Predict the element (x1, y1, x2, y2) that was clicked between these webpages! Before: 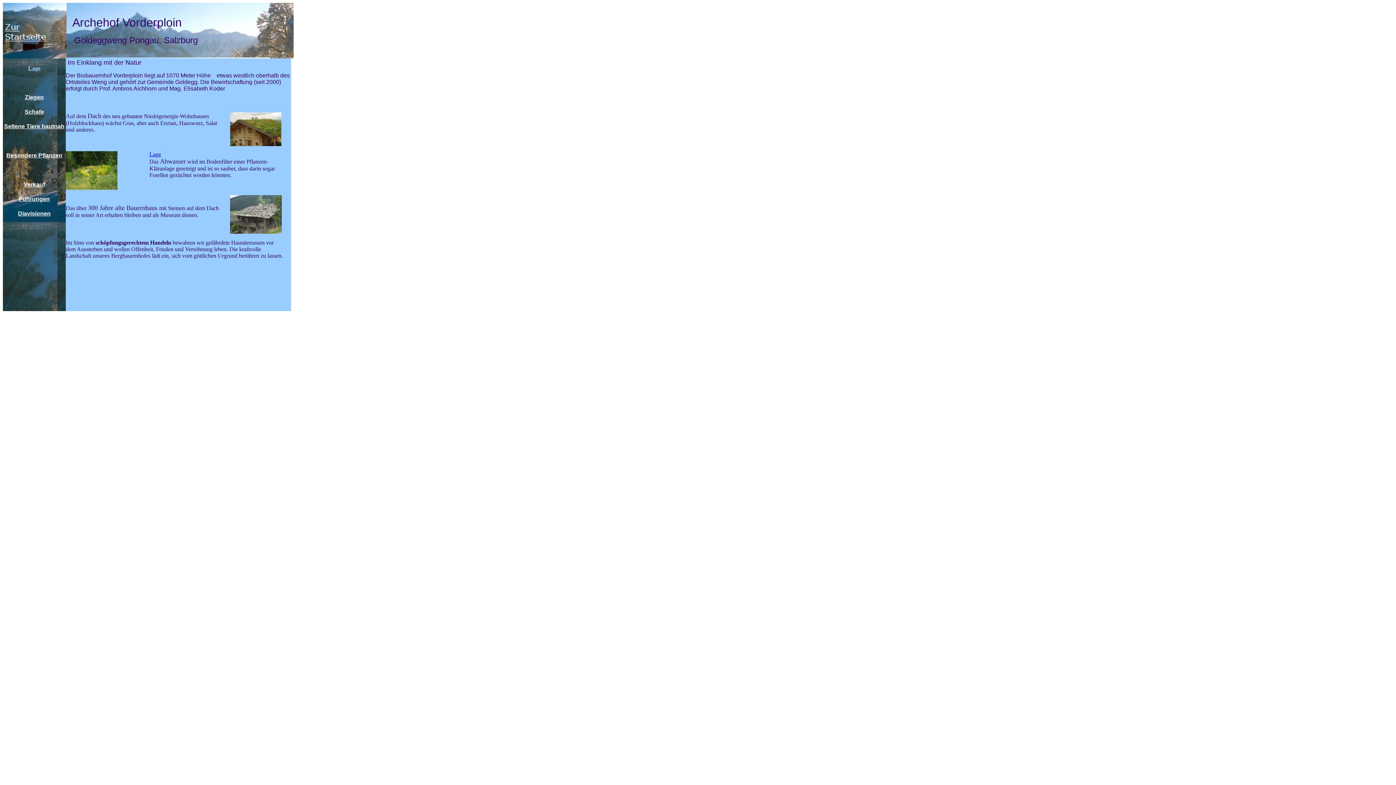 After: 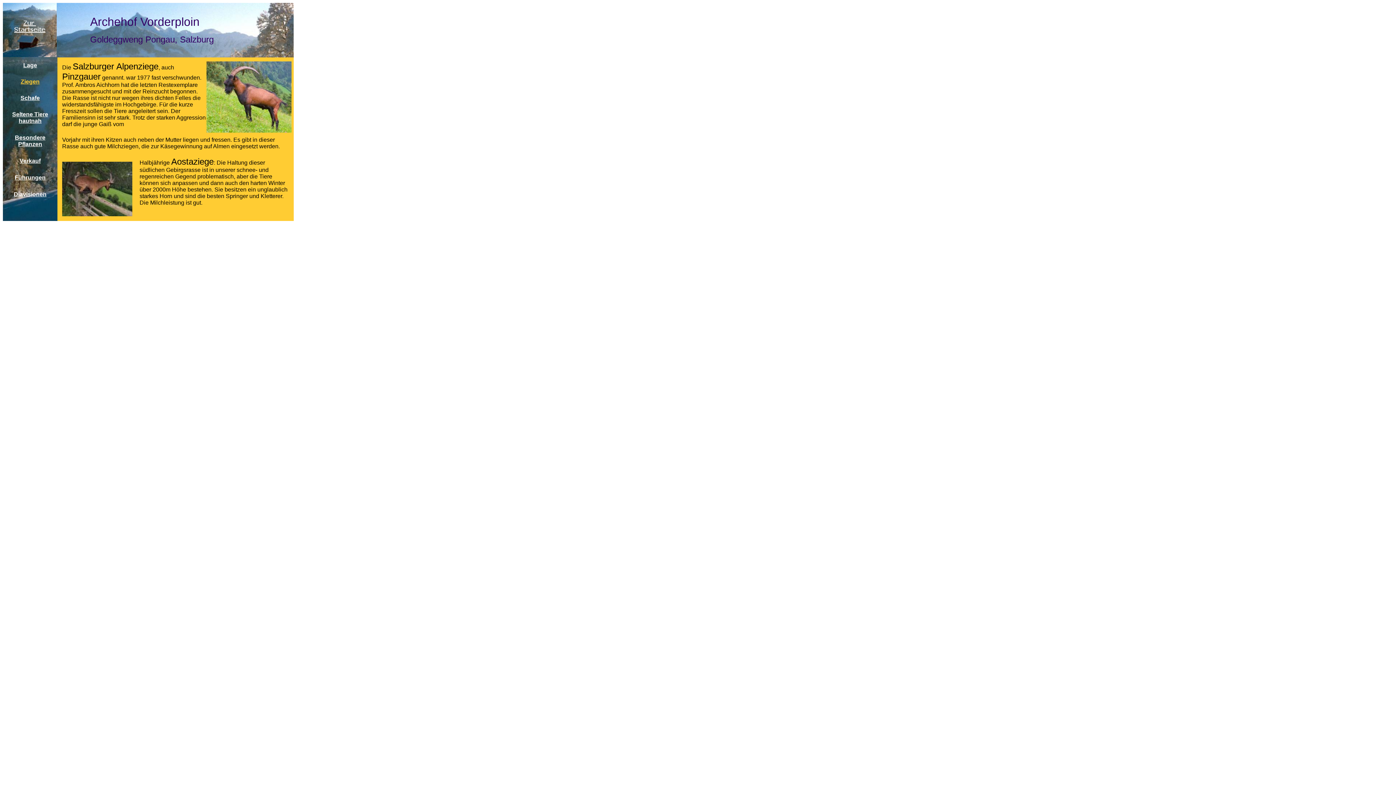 Action: label: Ziegen bbox: (24, 94, 43, 100)